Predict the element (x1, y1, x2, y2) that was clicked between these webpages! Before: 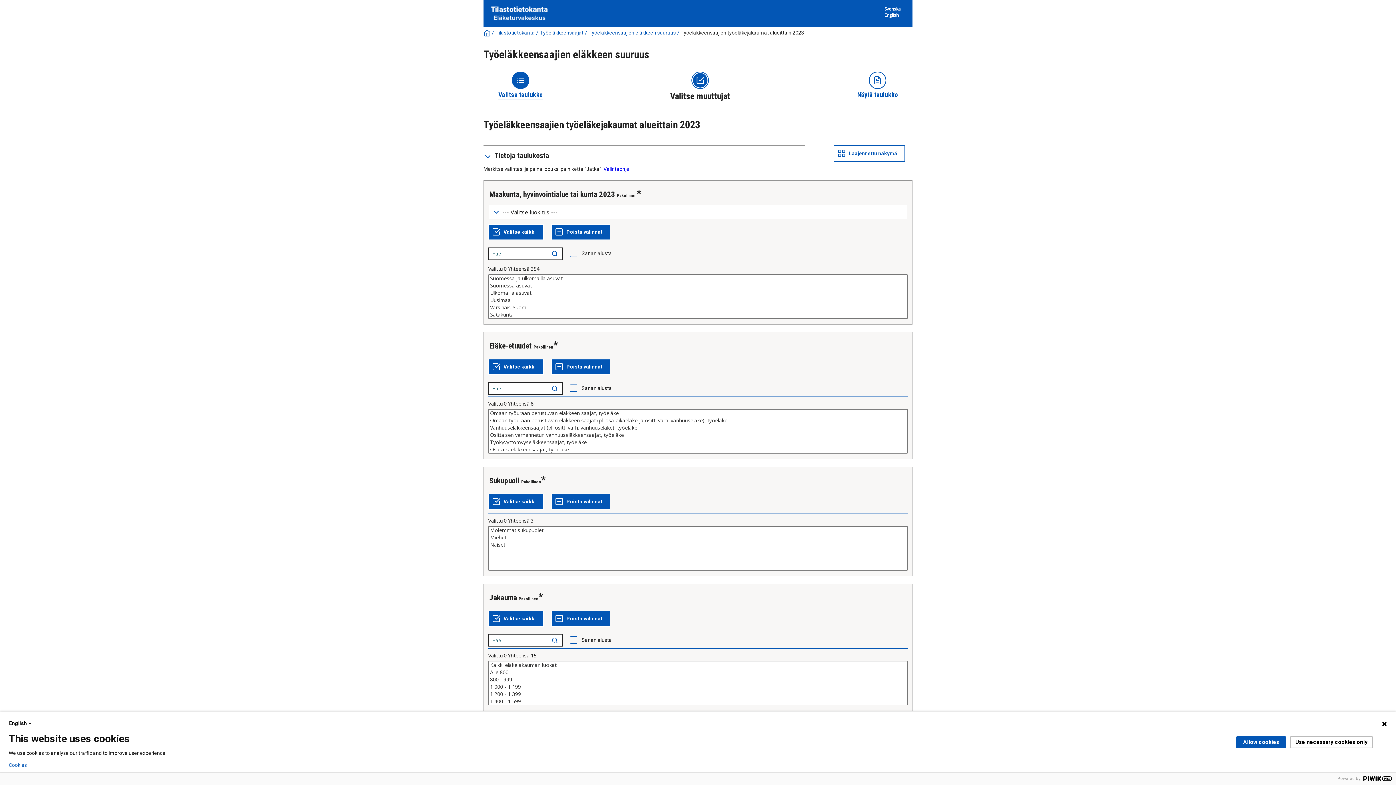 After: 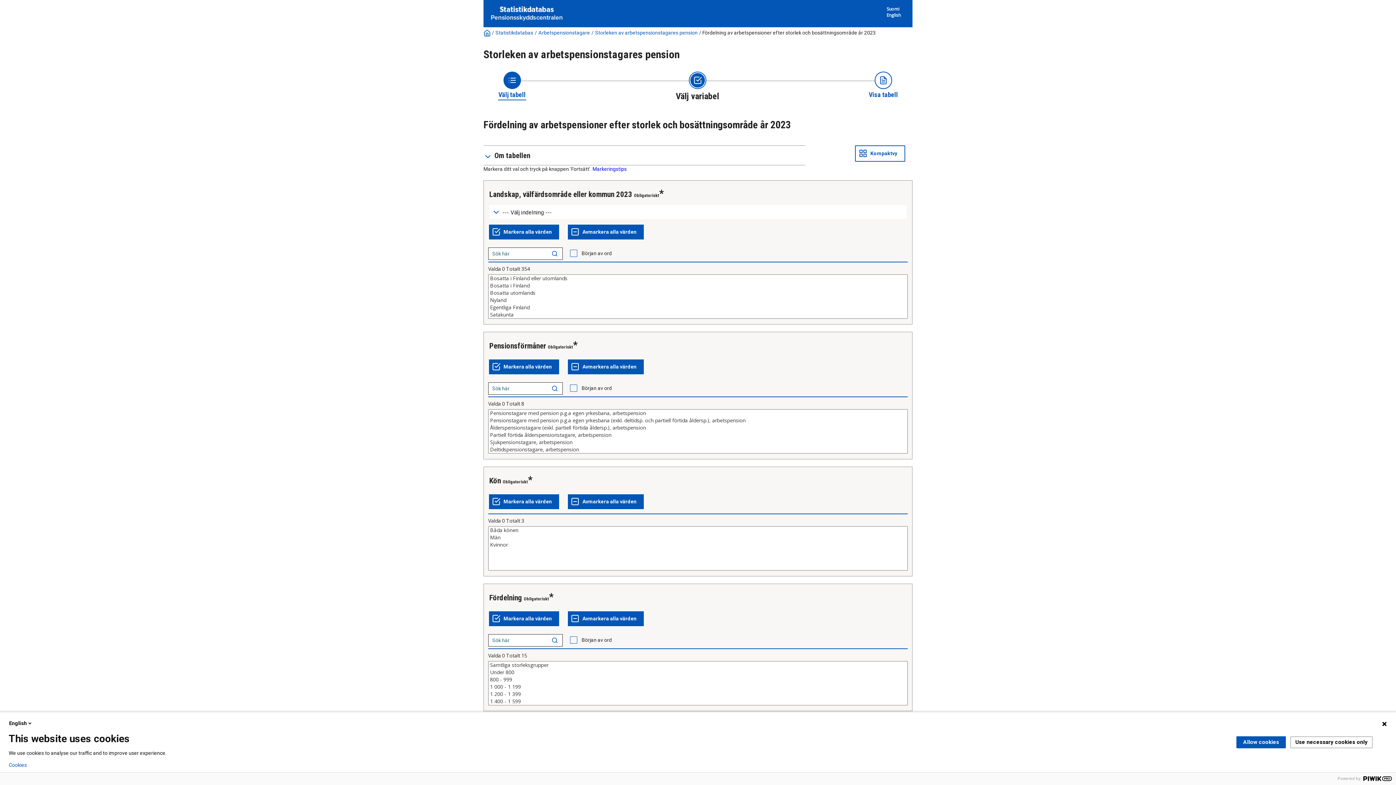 Action: bbox: (884, 4, 901, 12) label: Svenska